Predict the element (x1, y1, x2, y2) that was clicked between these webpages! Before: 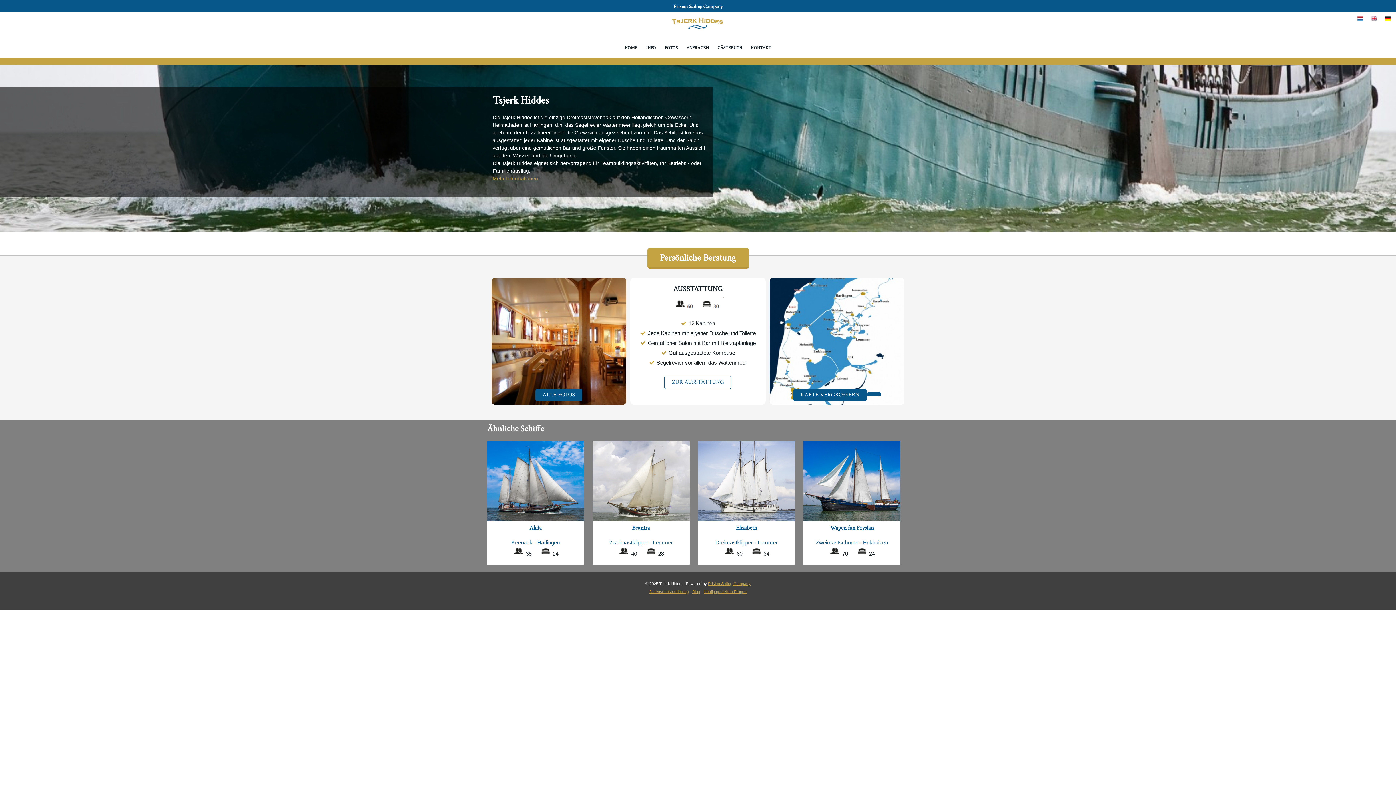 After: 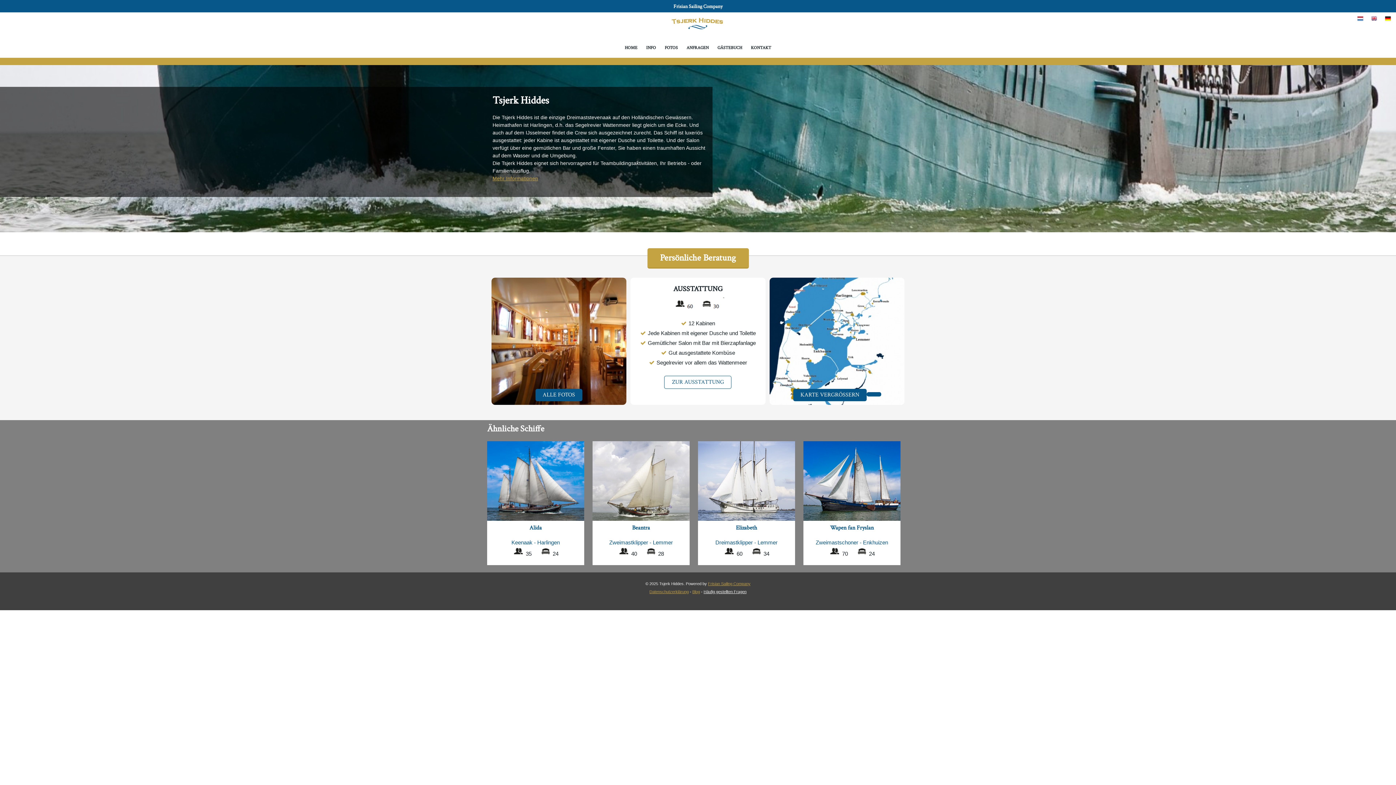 Action: label: Häufig gestellten Fragen bbox: (703, 589, 746, 594)